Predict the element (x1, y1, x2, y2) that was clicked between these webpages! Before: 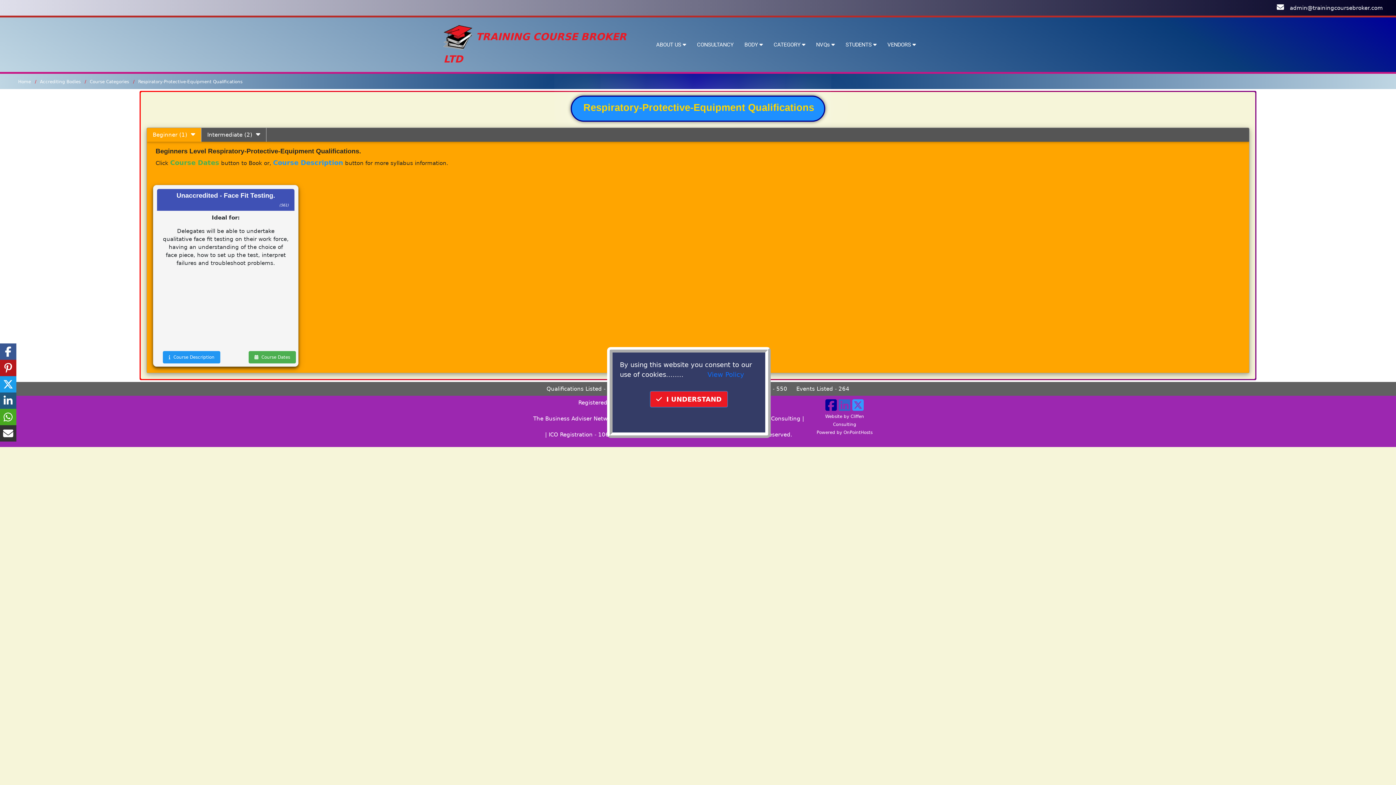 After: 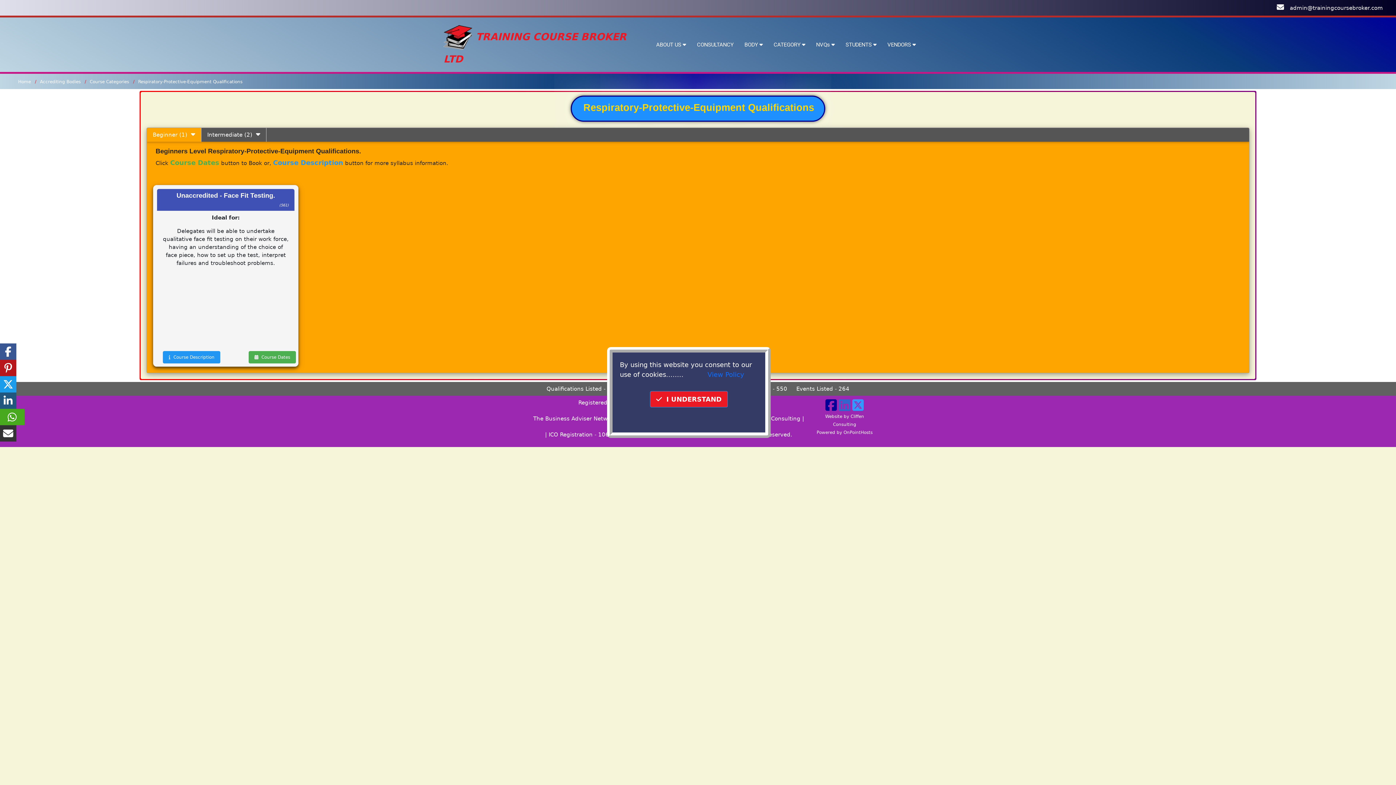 Action: bbox: (0, 409, 16, 425)